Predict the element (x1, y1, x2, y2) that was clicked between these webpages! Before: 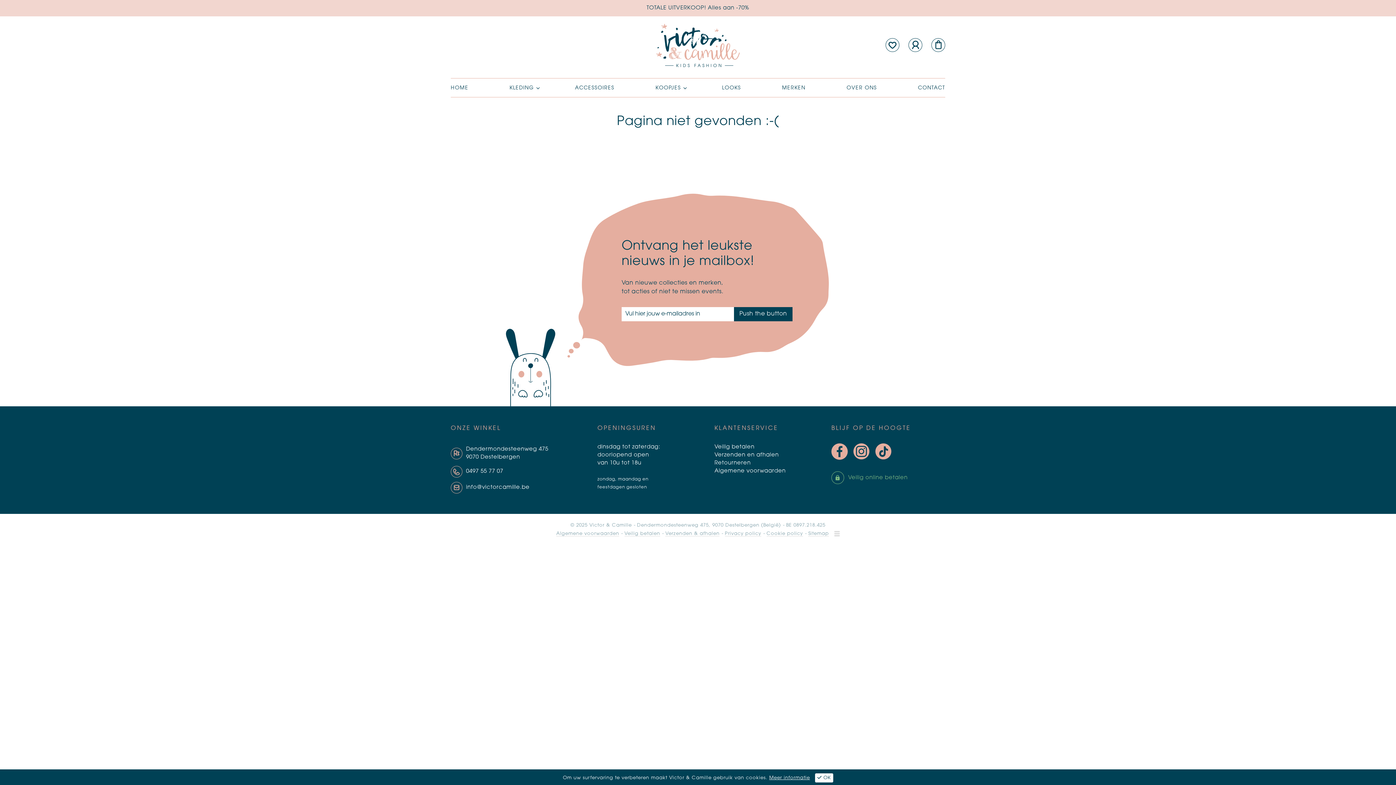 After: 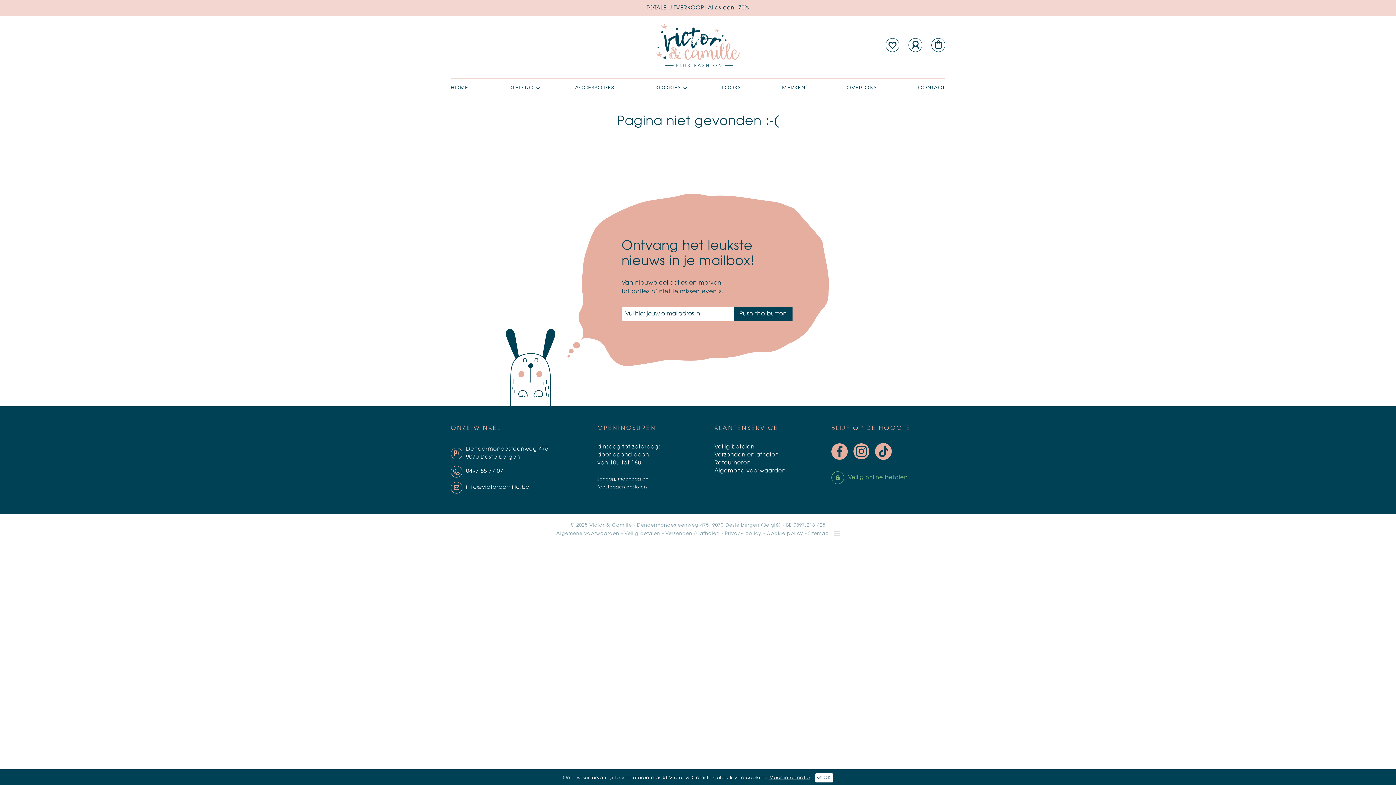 Action: bbox: (875, 443, 891, 459)